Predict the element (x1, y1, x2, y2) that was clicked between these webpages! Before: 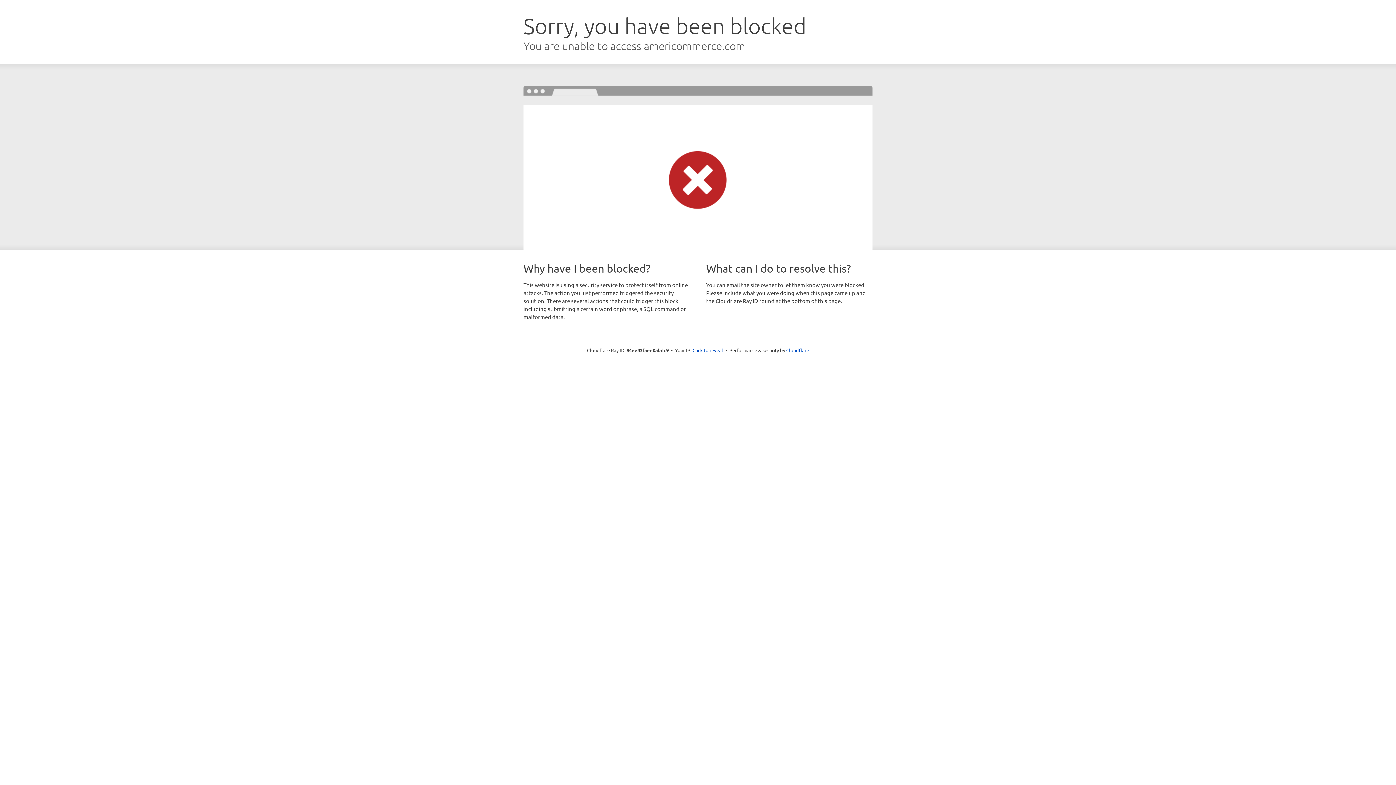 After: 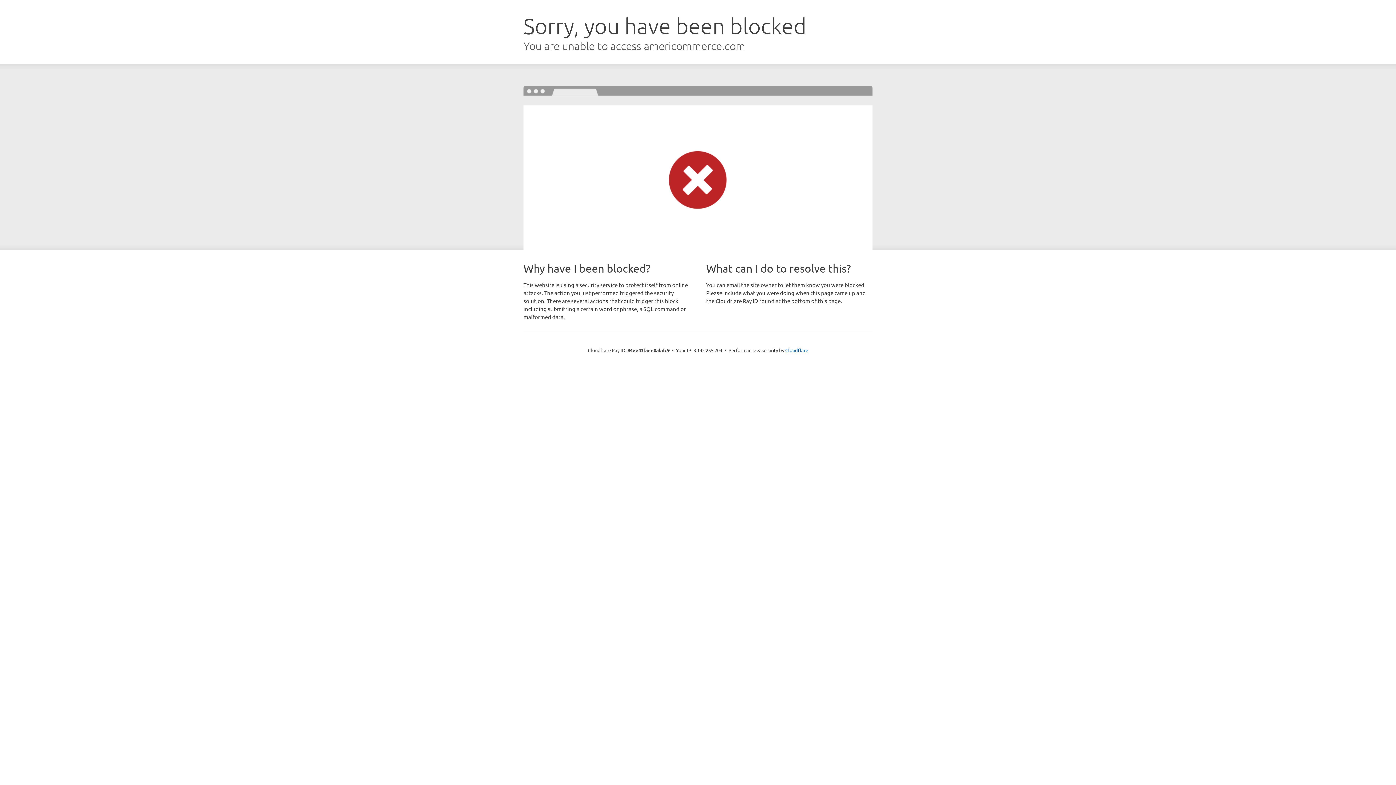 Action: label: Click to reveal bbox: (692, 346, 723, 353)